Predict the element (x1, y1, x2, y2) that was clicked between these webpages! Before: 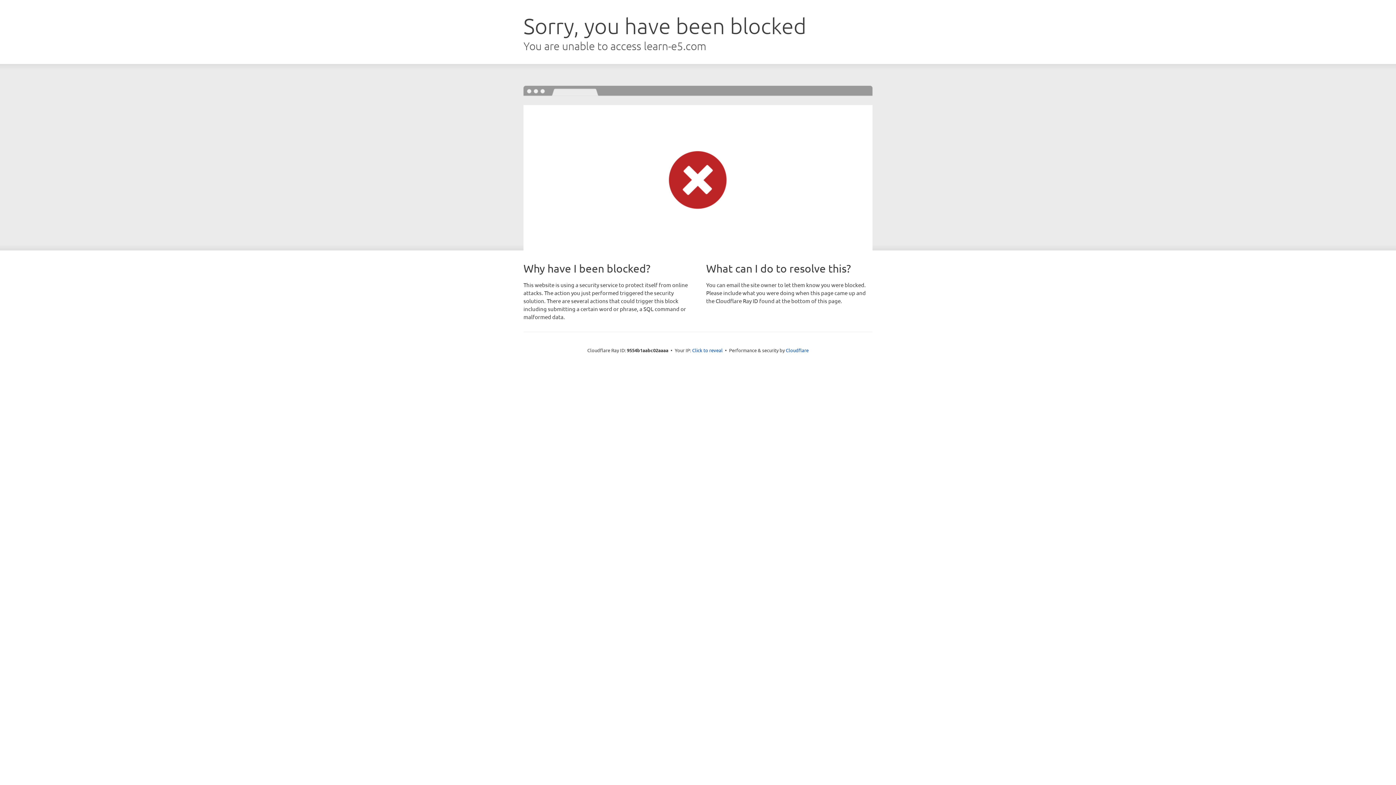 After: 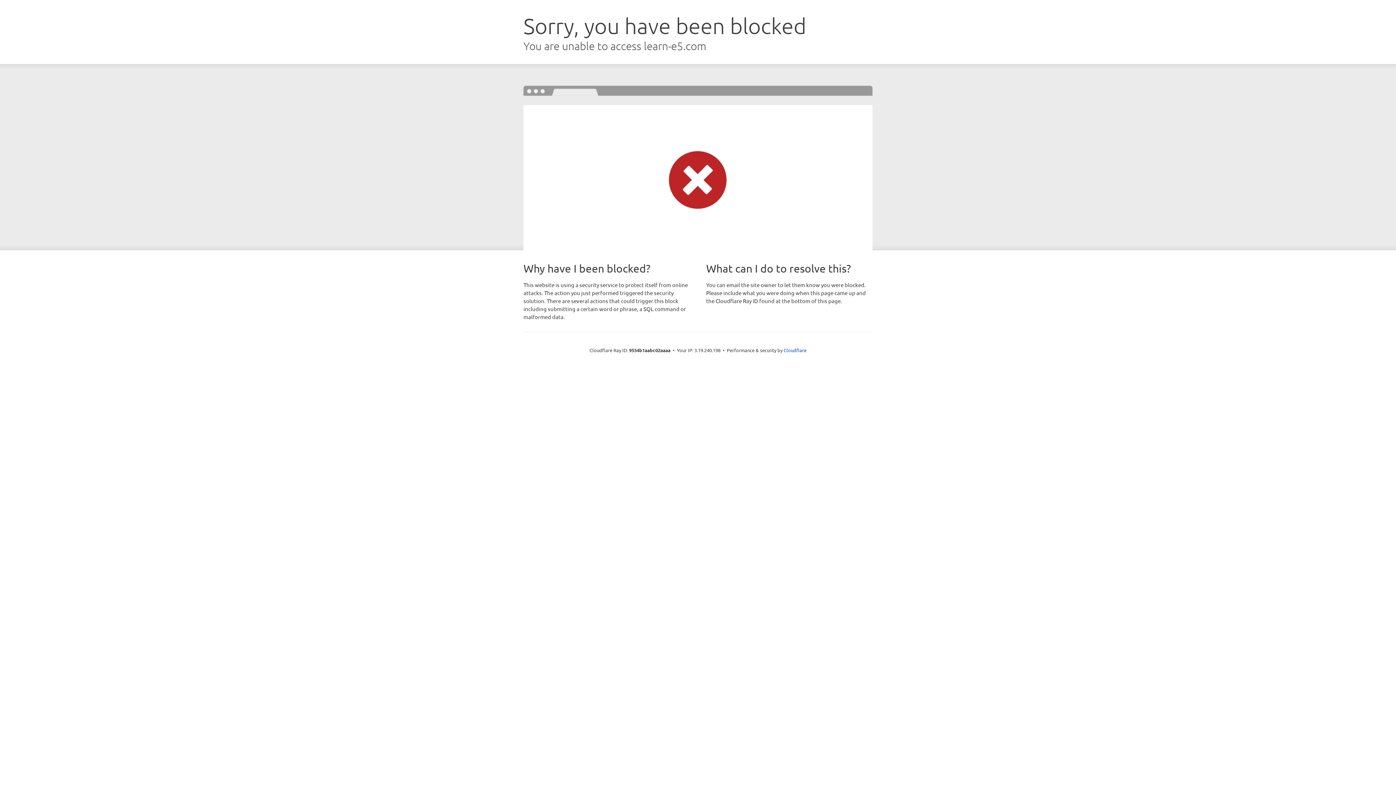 Action: bbox: (692, 346, 722, 353) label: Click to reveal